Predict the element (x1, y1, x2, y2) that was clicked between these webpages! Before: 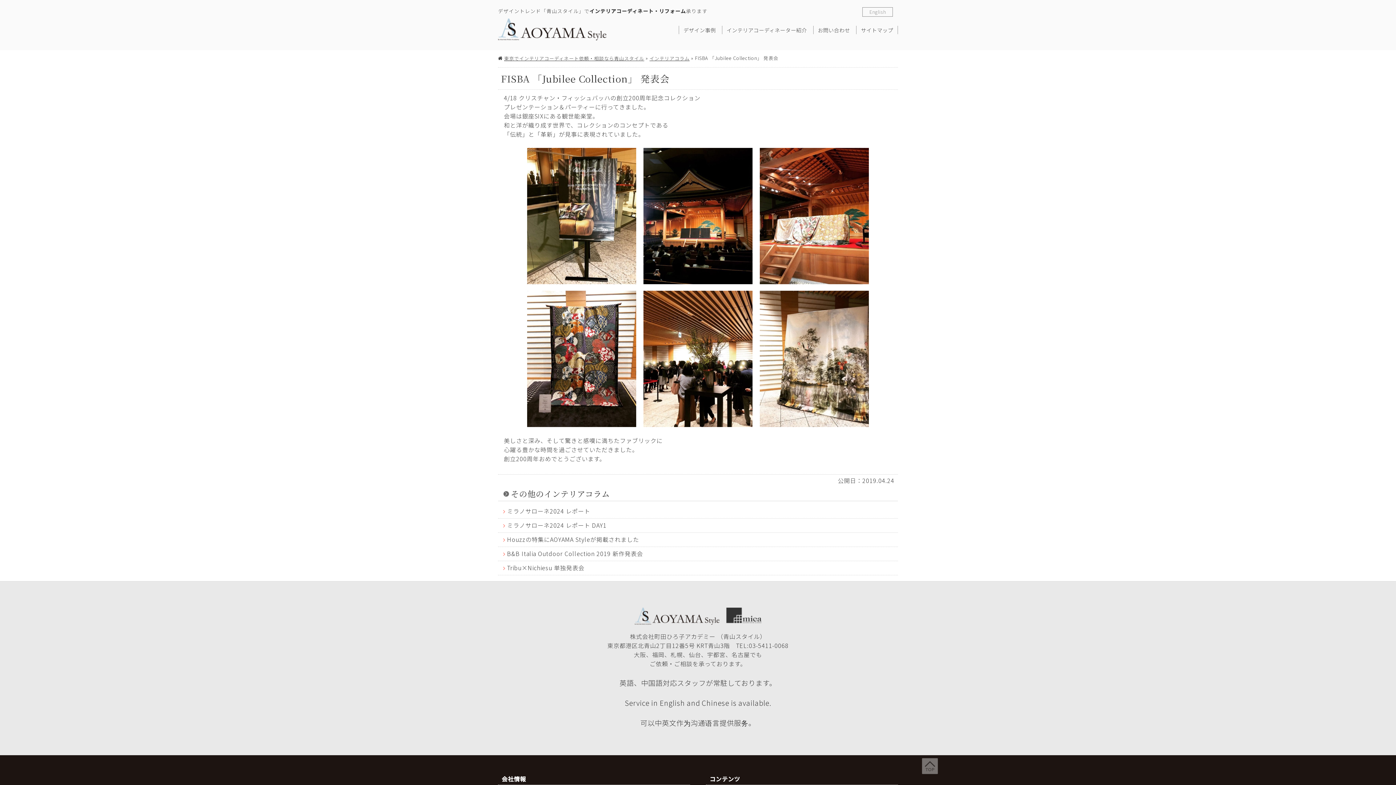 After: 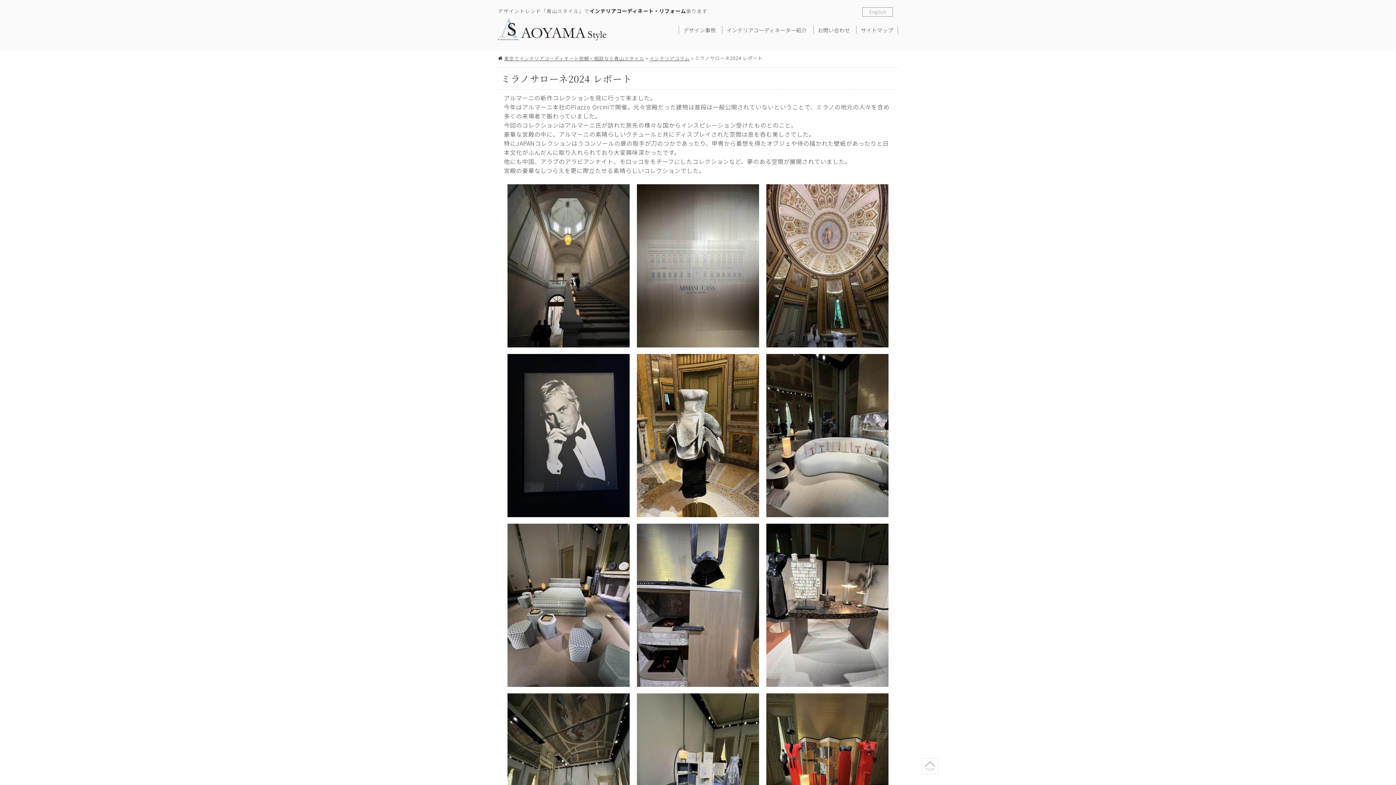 Action: bbox: (498, 504, 898, 519) label: ミラノサローネ2024 レポート